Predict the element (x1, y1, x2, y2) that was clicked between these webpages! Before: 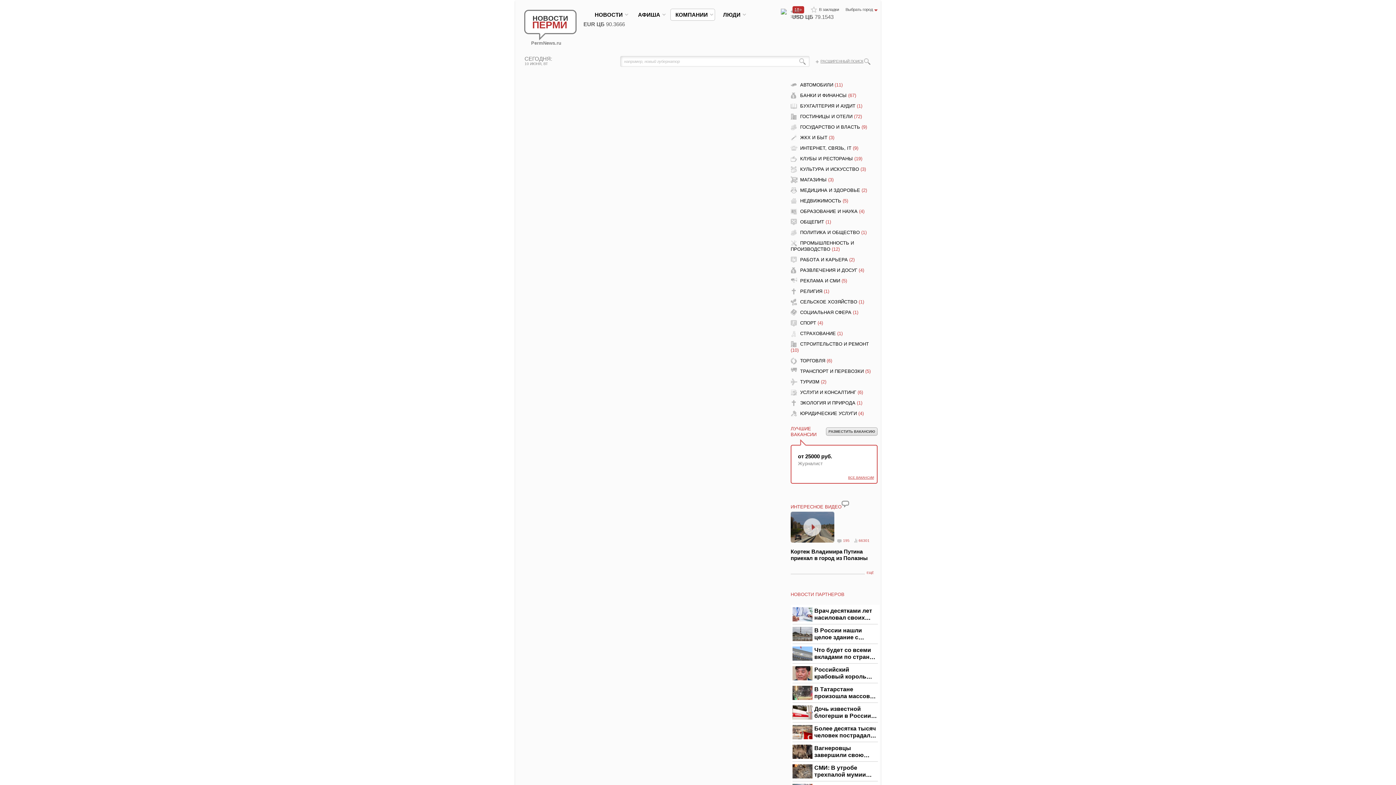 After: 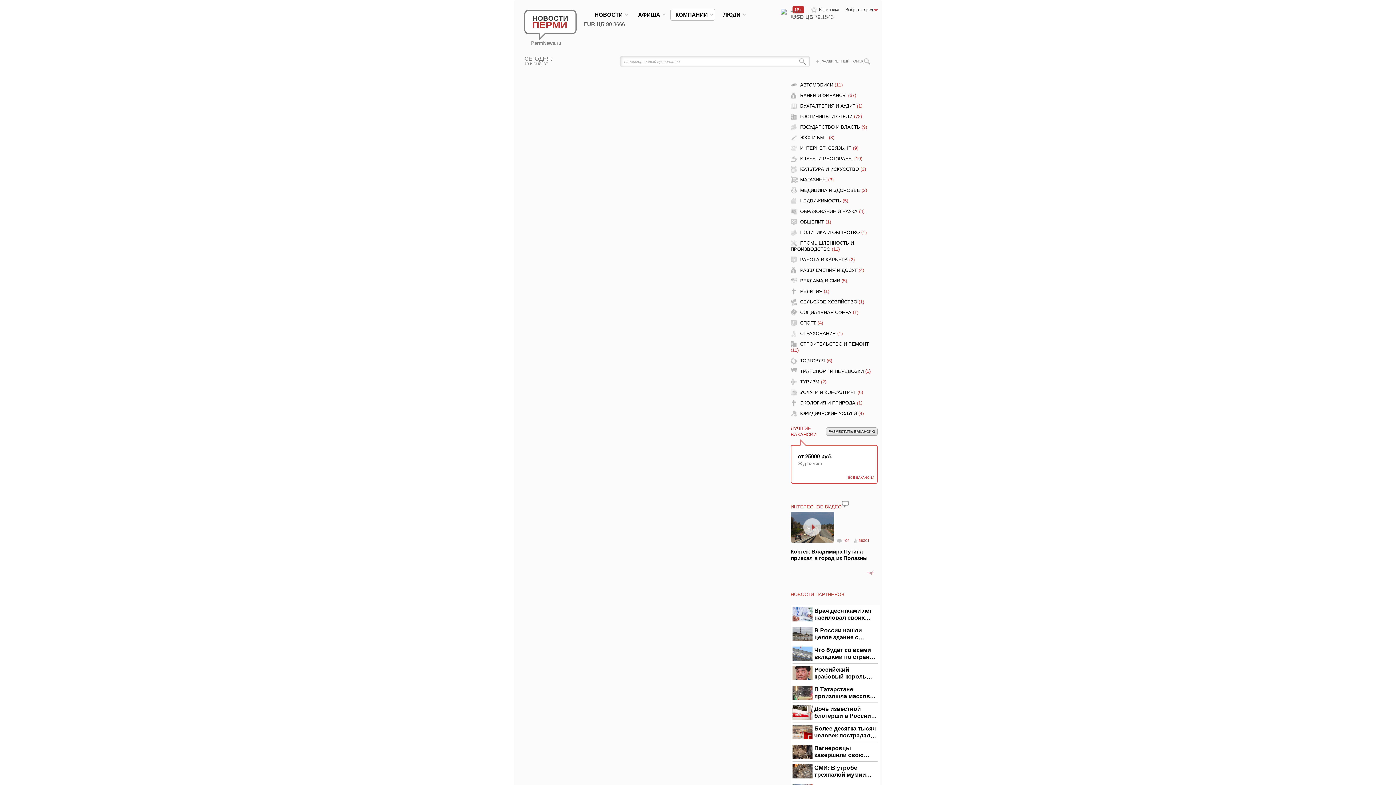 Action: bbox: (790, 318, 823, 327) label: СПОРТ (4)